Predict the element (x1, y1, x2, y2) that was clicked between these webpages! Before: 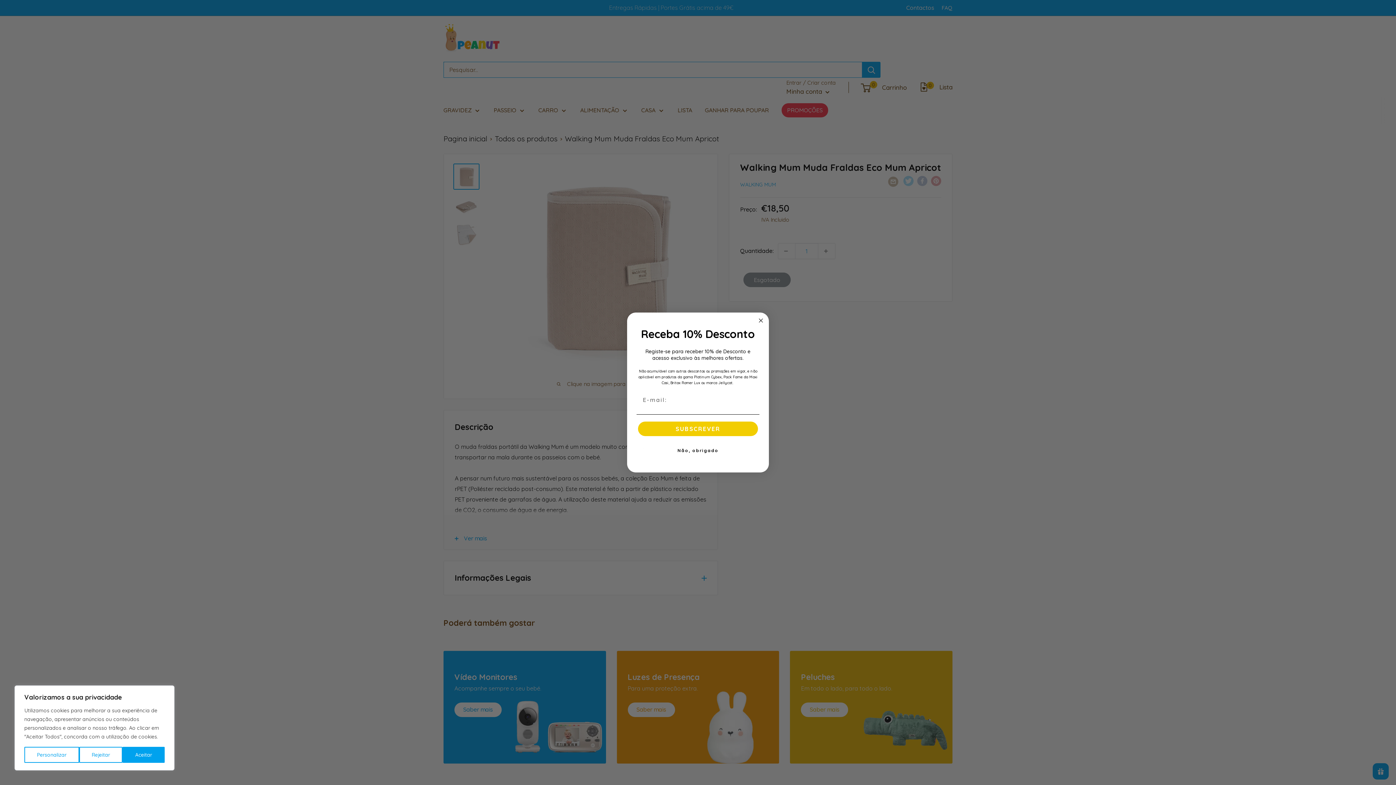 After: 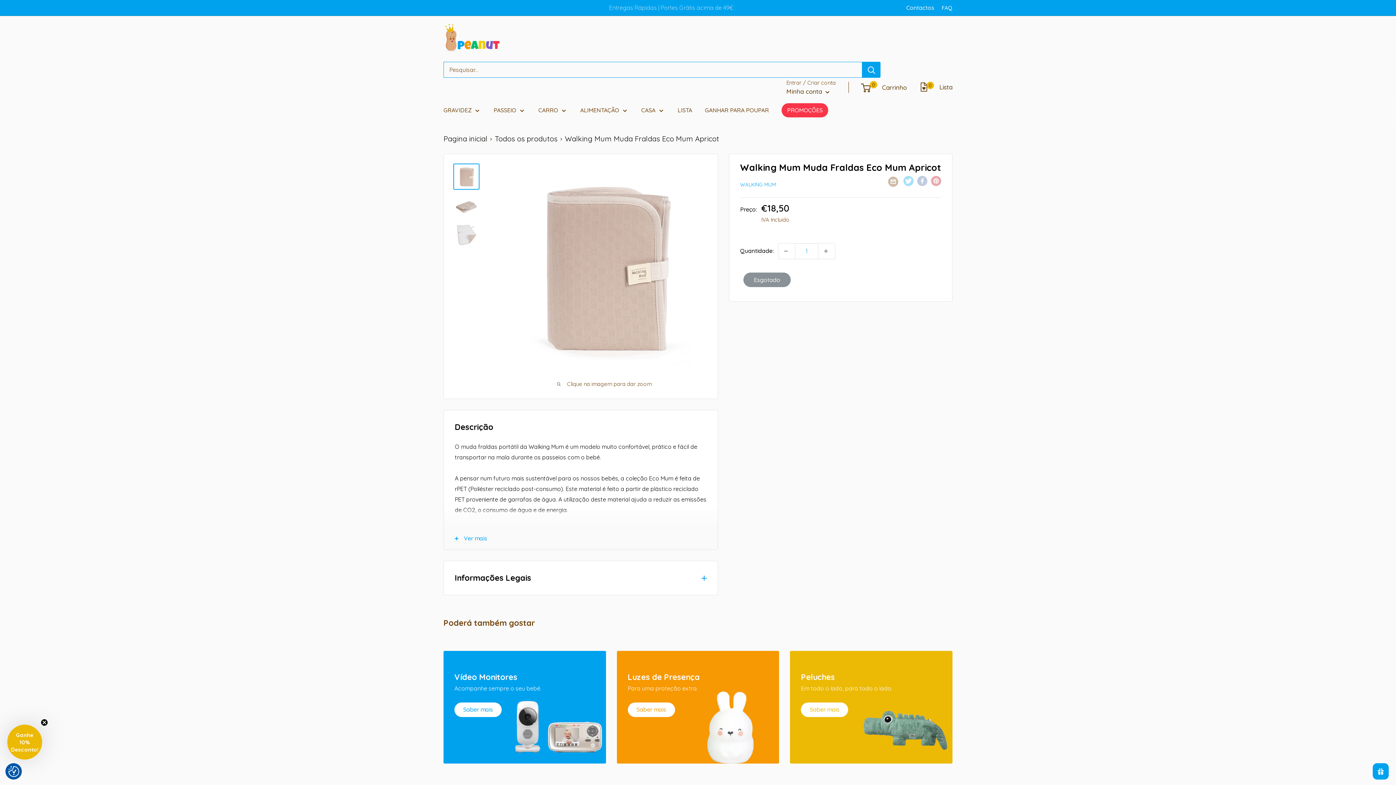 Action: label: Rejeitar bbox: (79, 747, 122, 763)